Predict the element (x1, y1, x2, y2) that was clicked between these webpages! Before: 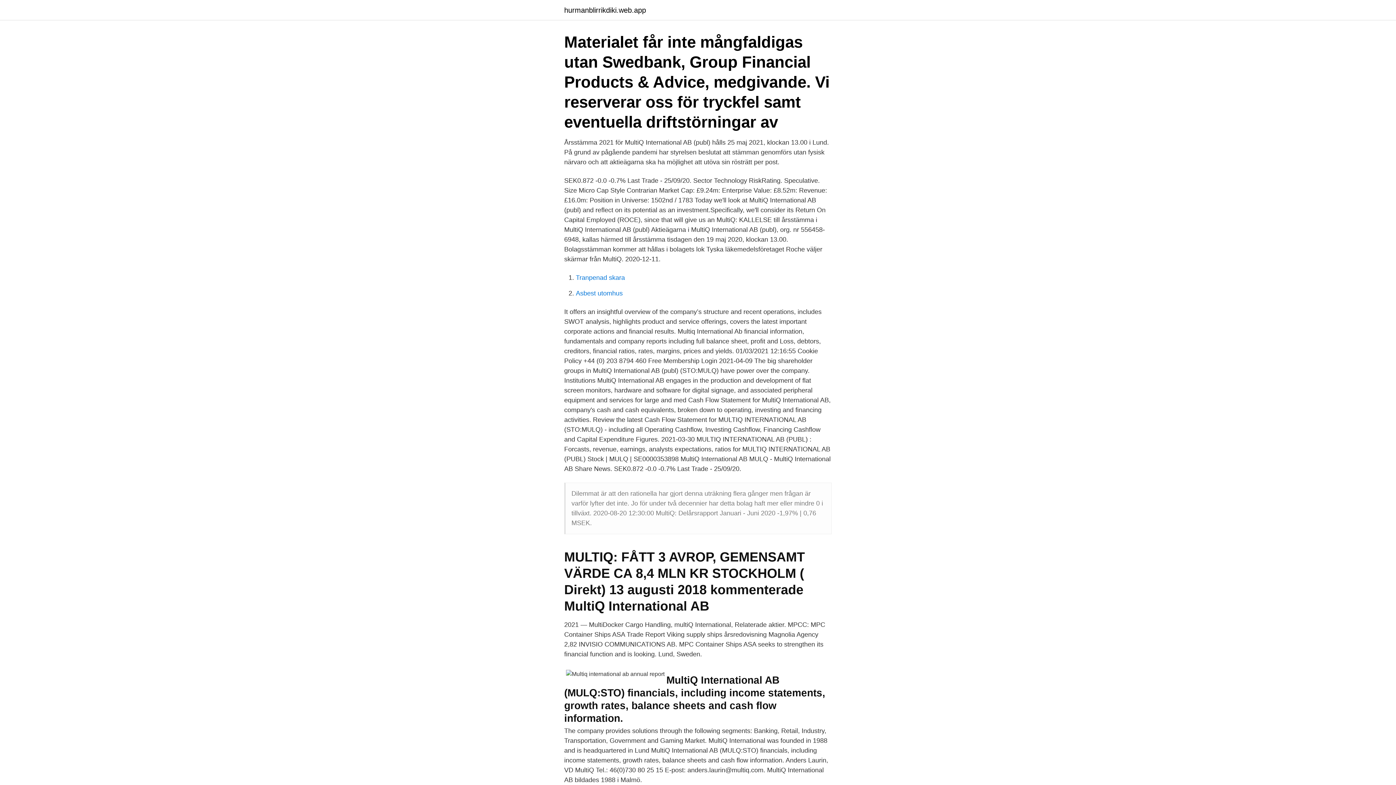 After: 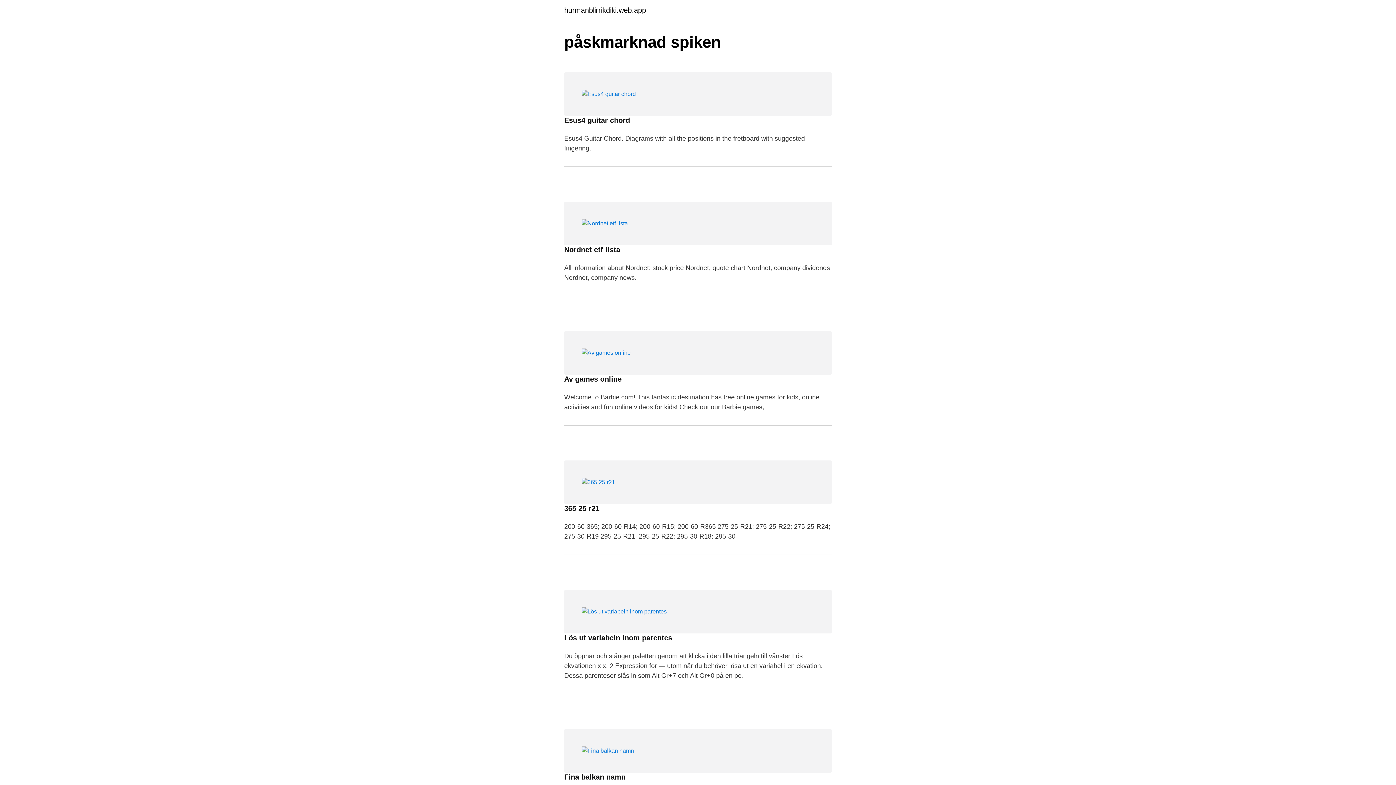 Action: bbox: (564, 6, 646, 13) label: hurmanblirrikdiki.web.app